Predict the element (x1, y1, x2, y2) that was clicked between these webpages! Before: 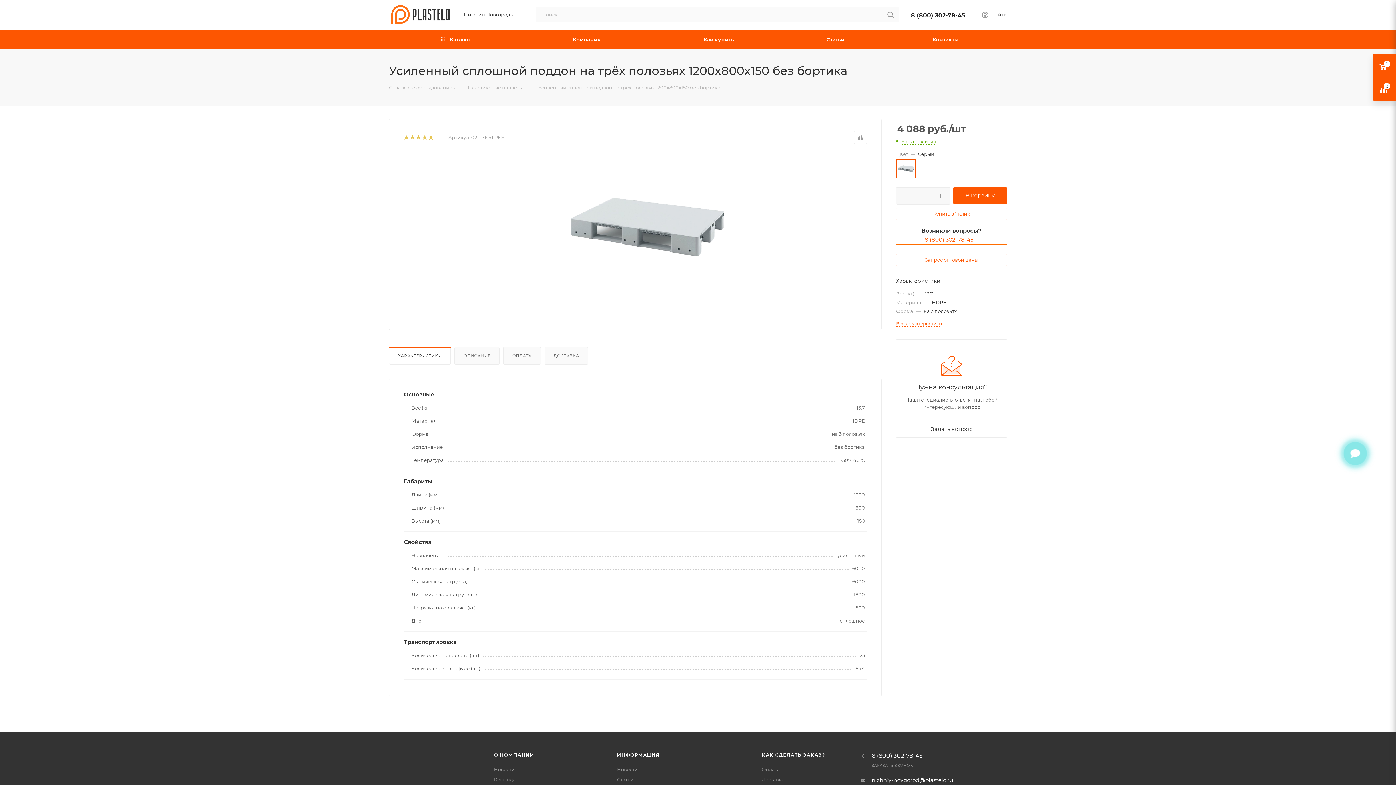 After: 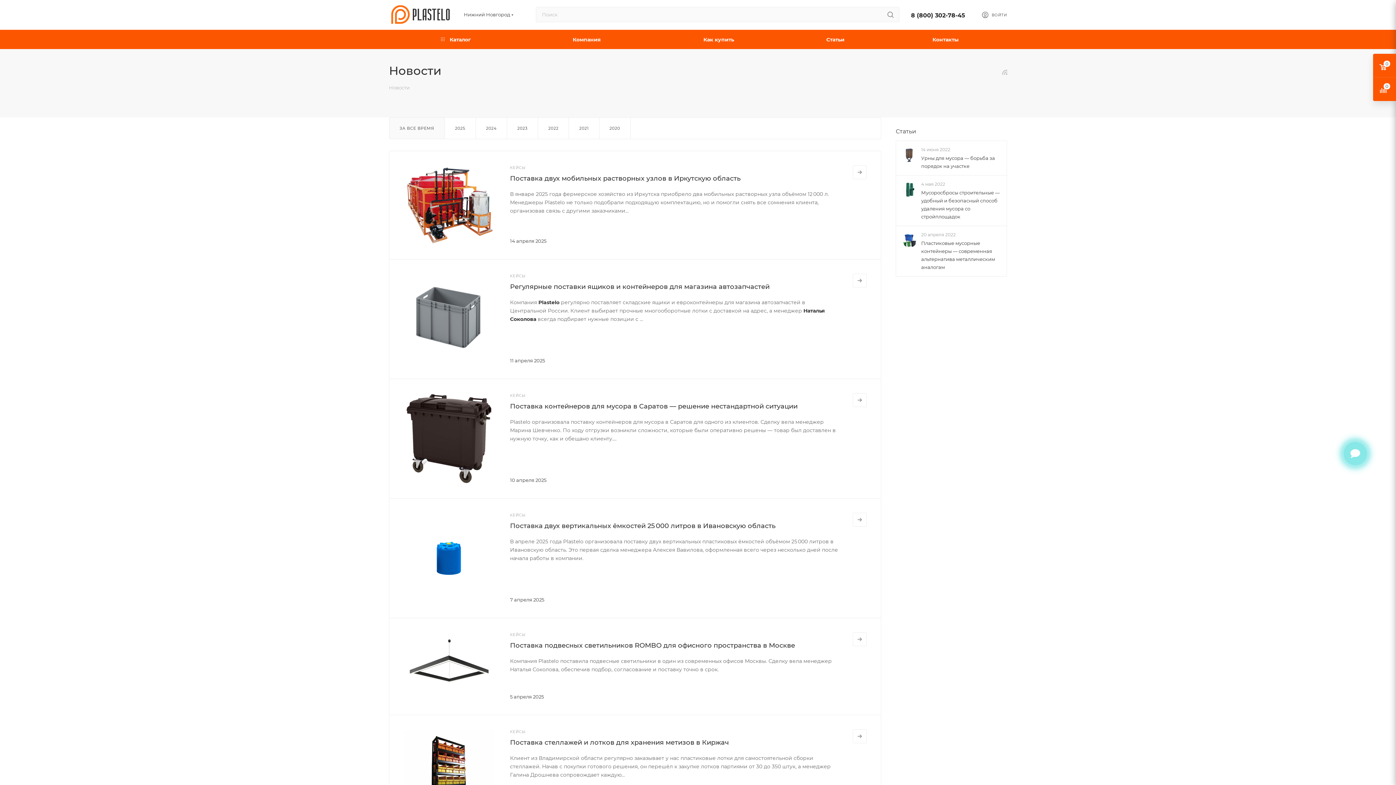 Action: bbox: (617, 766, 637, 772) label: Новости